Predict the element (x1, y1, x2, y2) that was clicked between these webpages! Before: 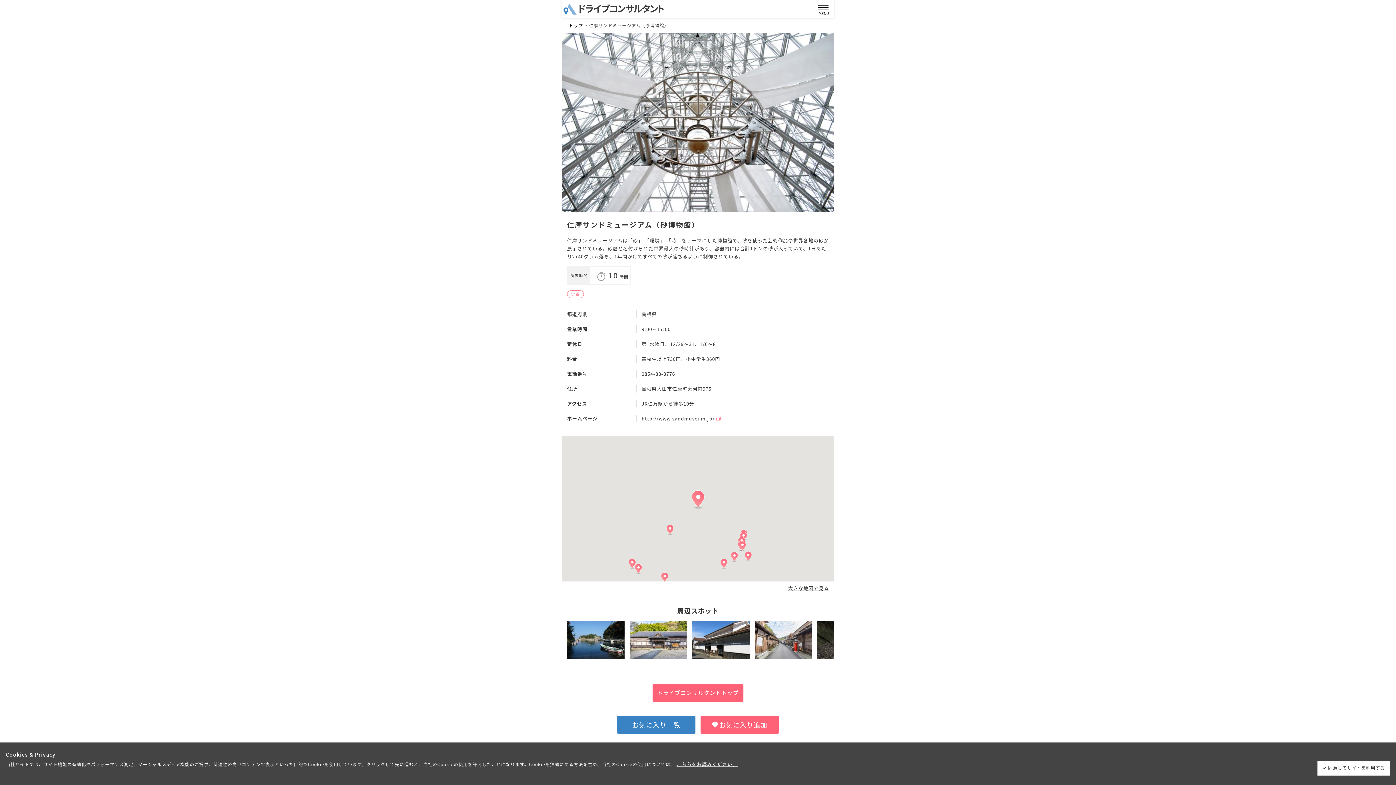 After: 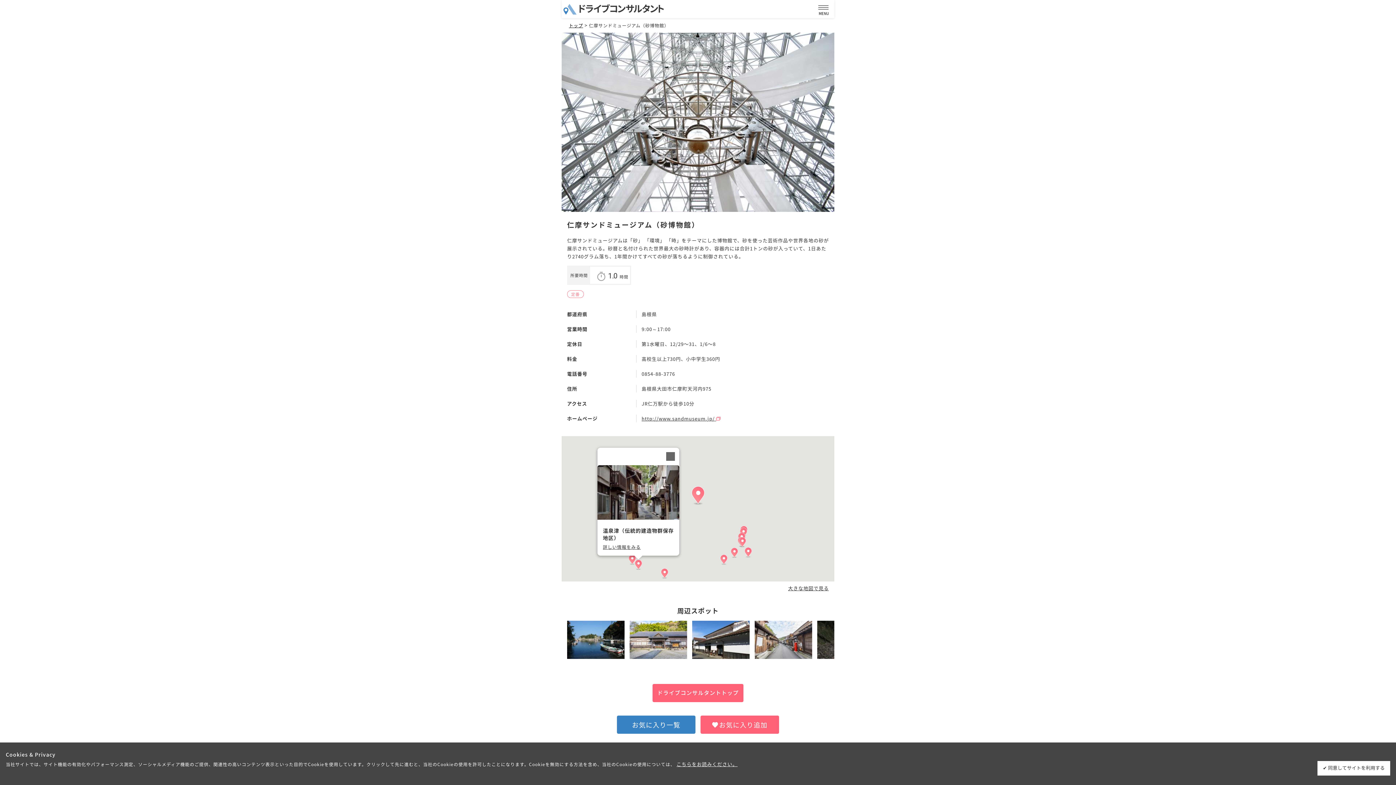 Action: bbox: (634, 563, 642, 574)